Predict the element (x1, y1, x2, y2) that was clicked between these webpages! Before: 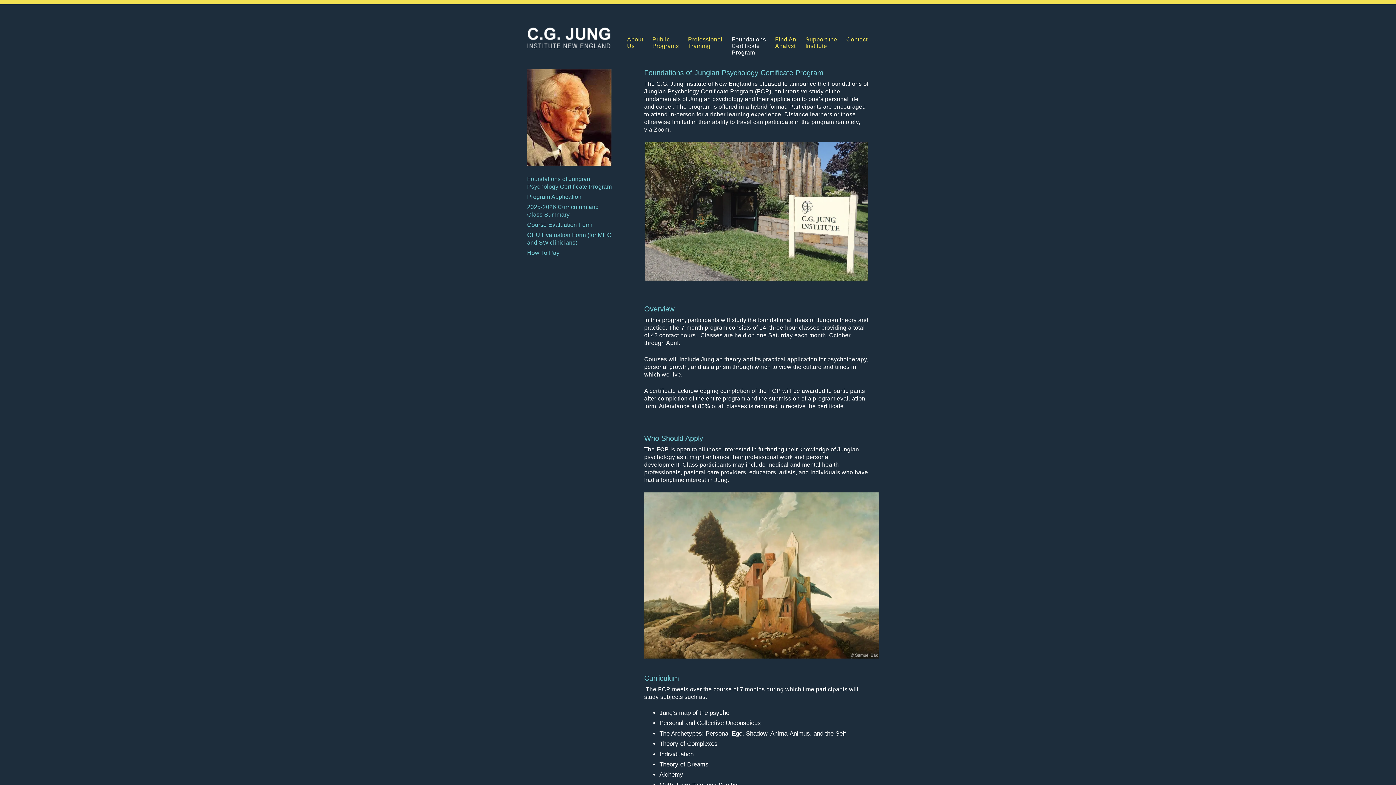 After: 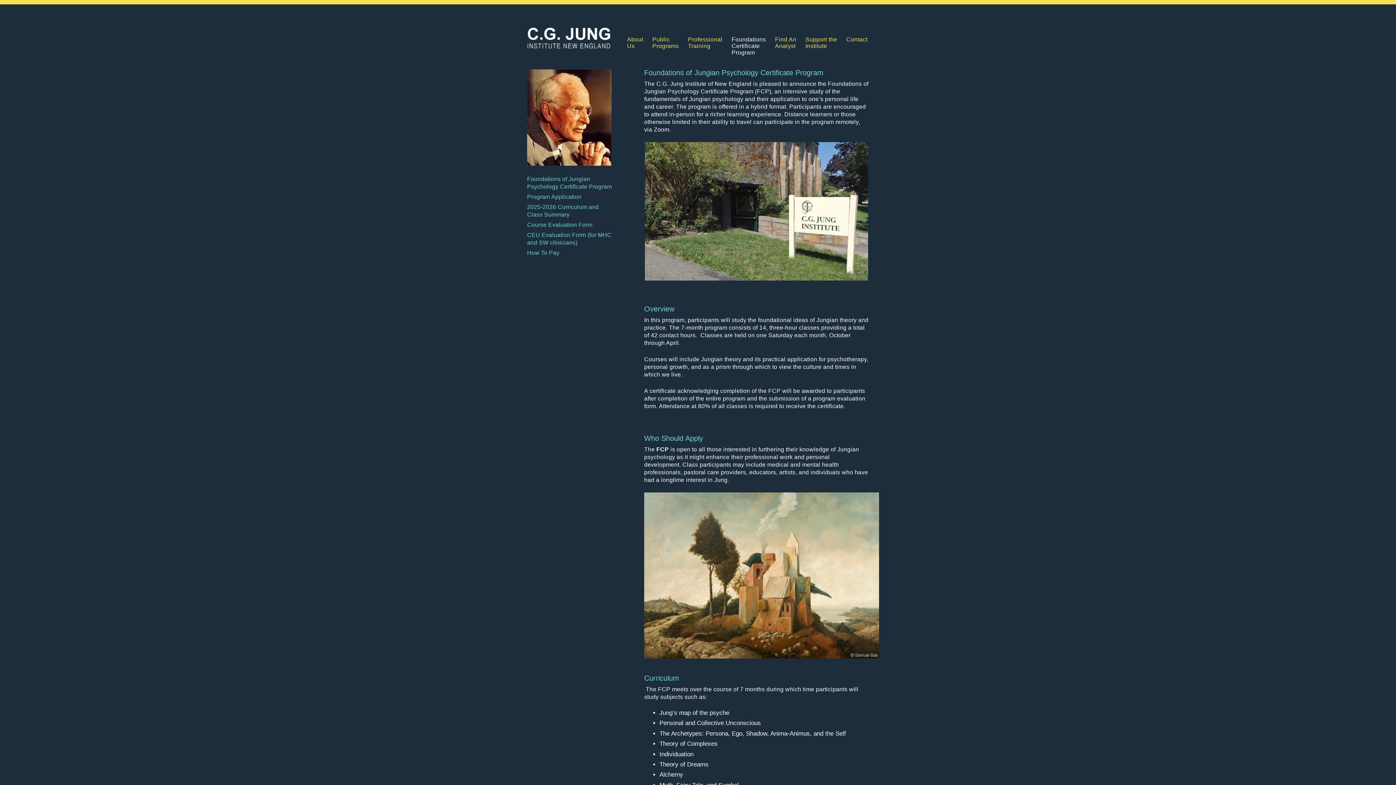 Action: bbox: (731, 36, 766, 55) label: Foundations
Certificate
Program